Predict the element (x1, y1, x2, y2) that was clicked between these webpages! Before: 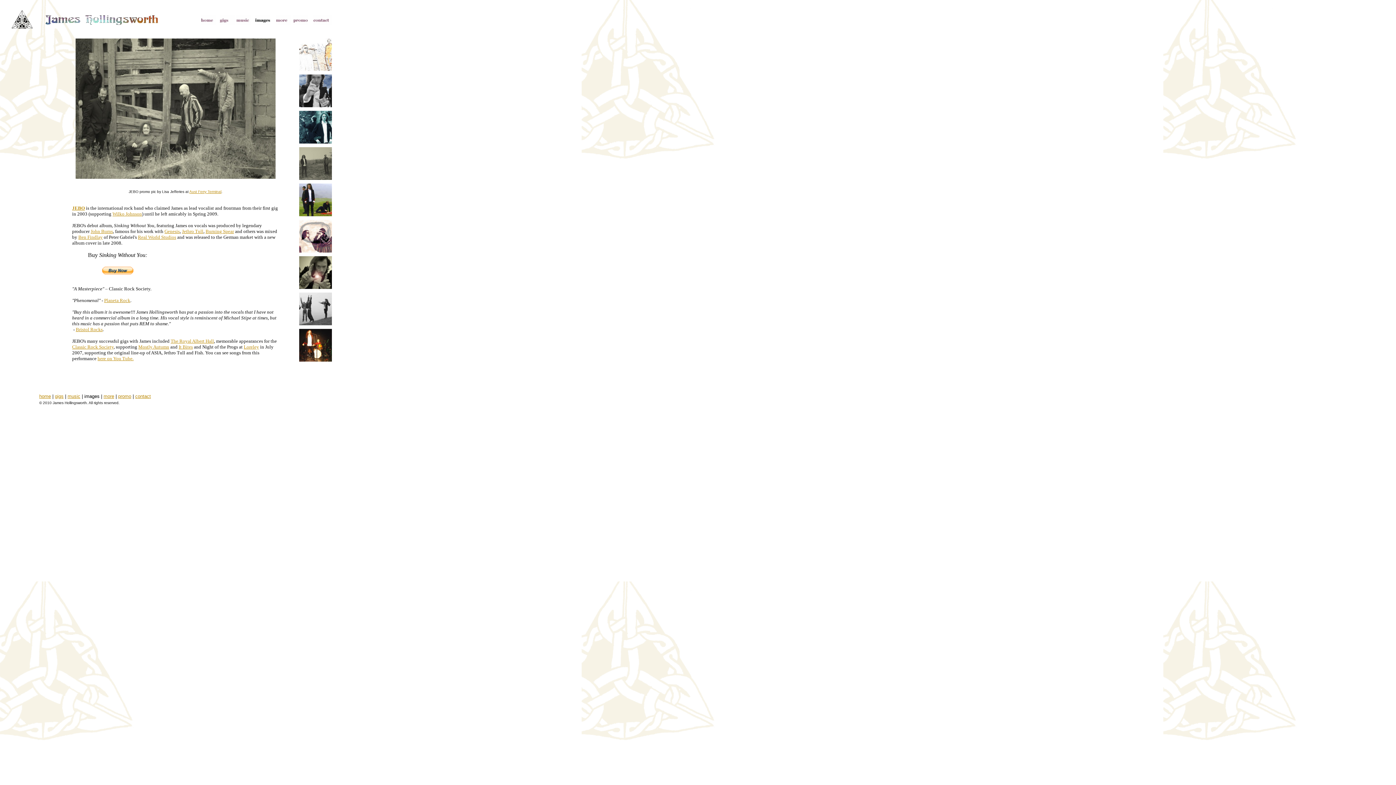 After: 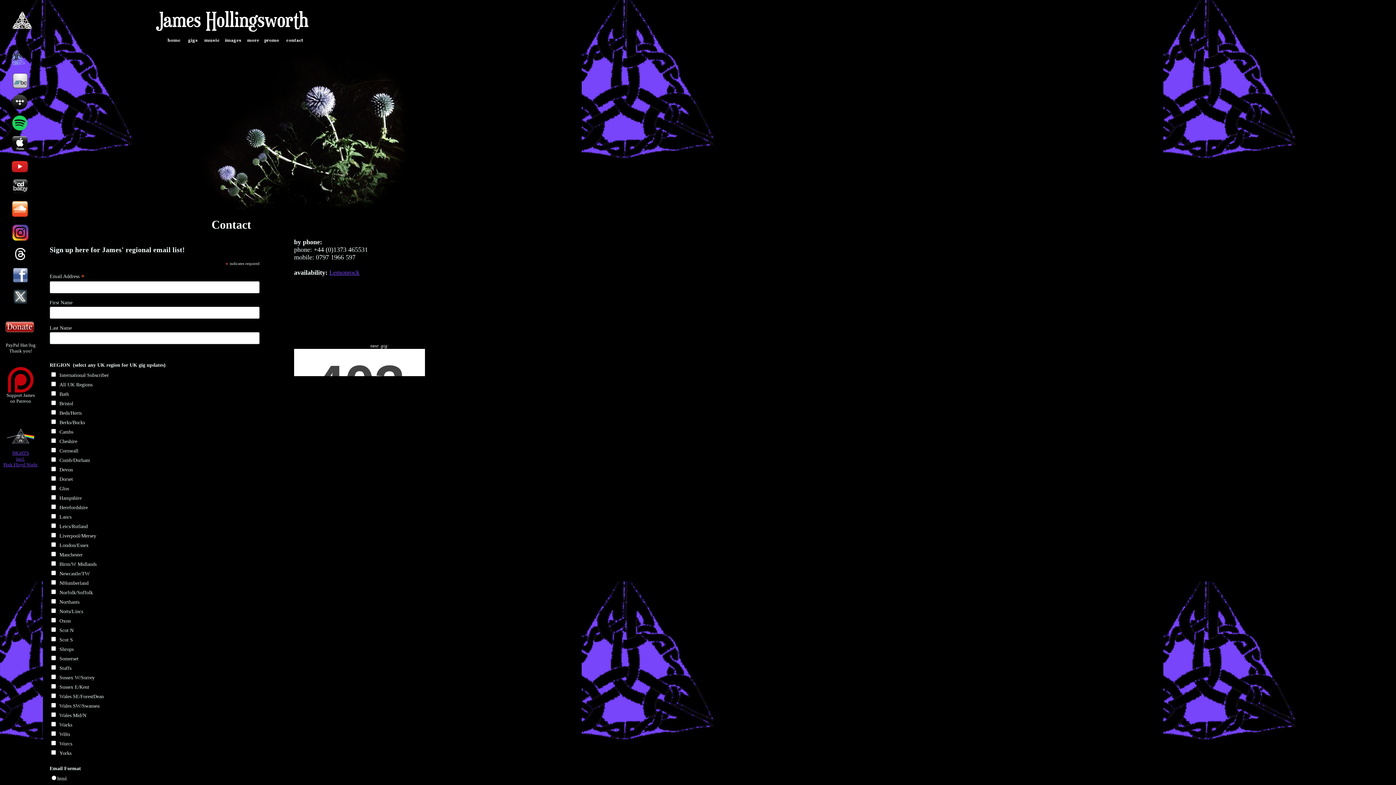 Action: label: contact bbox: (135, 393, 150, 399)